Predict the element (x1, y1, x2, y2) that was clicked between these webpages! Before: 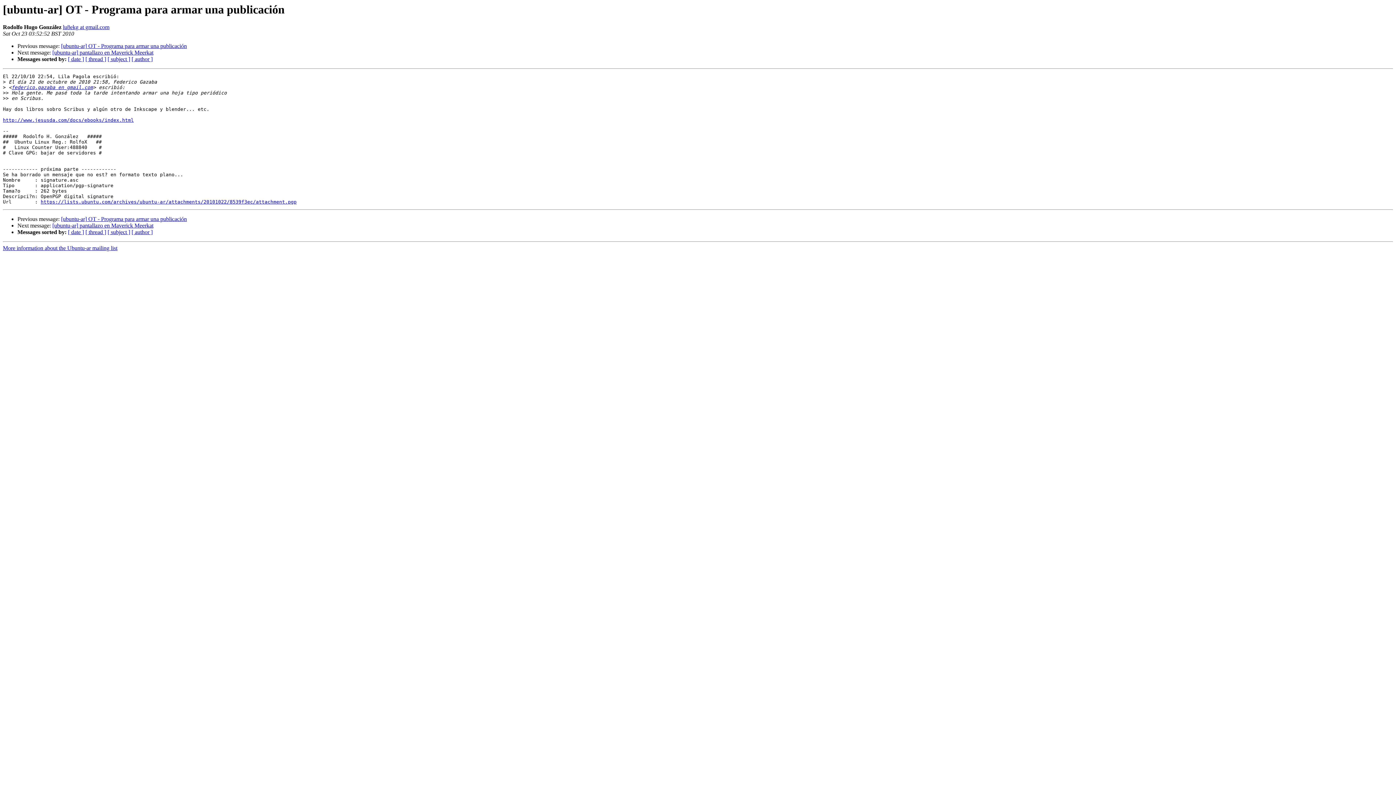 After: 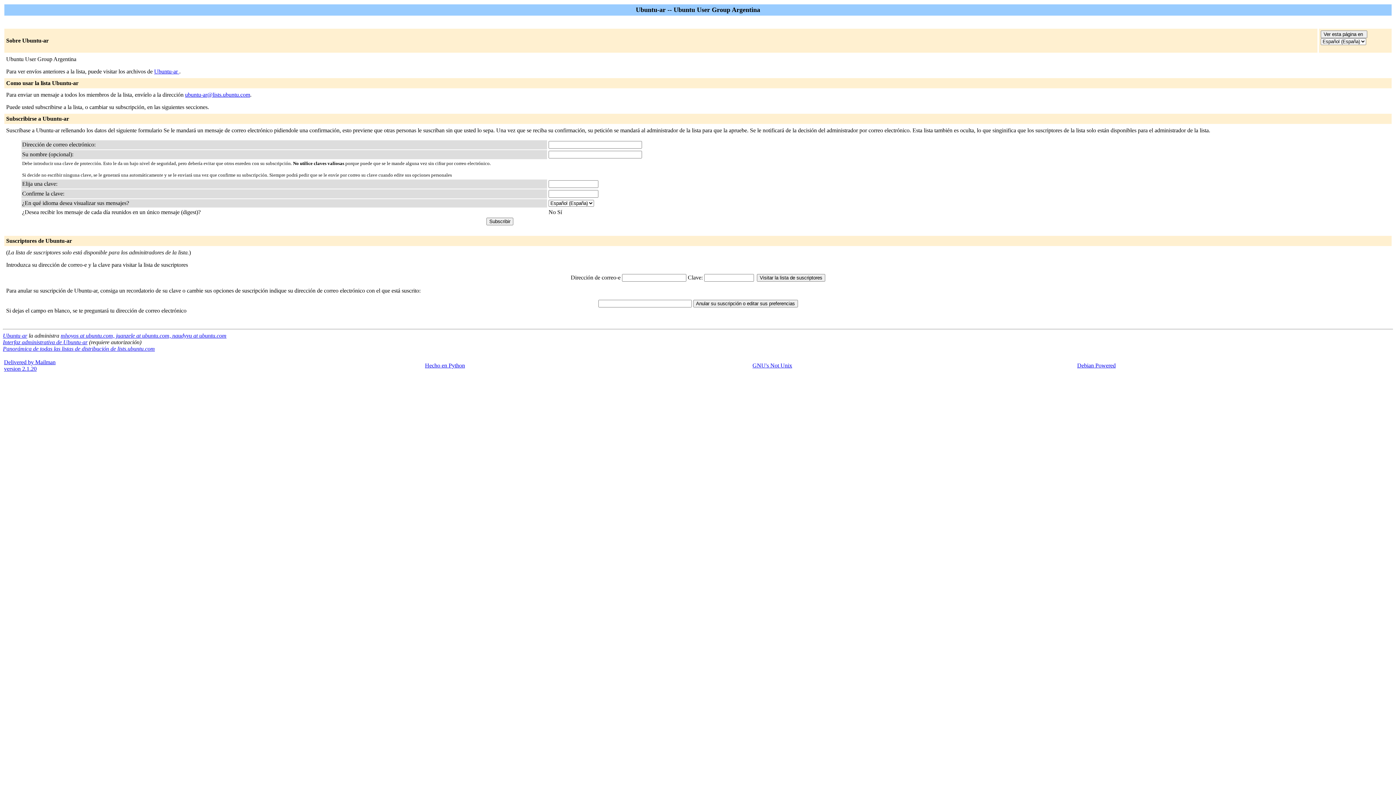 Action: label: federico.gazaba en gmail.com bbox: (11, 84, 93, 90)